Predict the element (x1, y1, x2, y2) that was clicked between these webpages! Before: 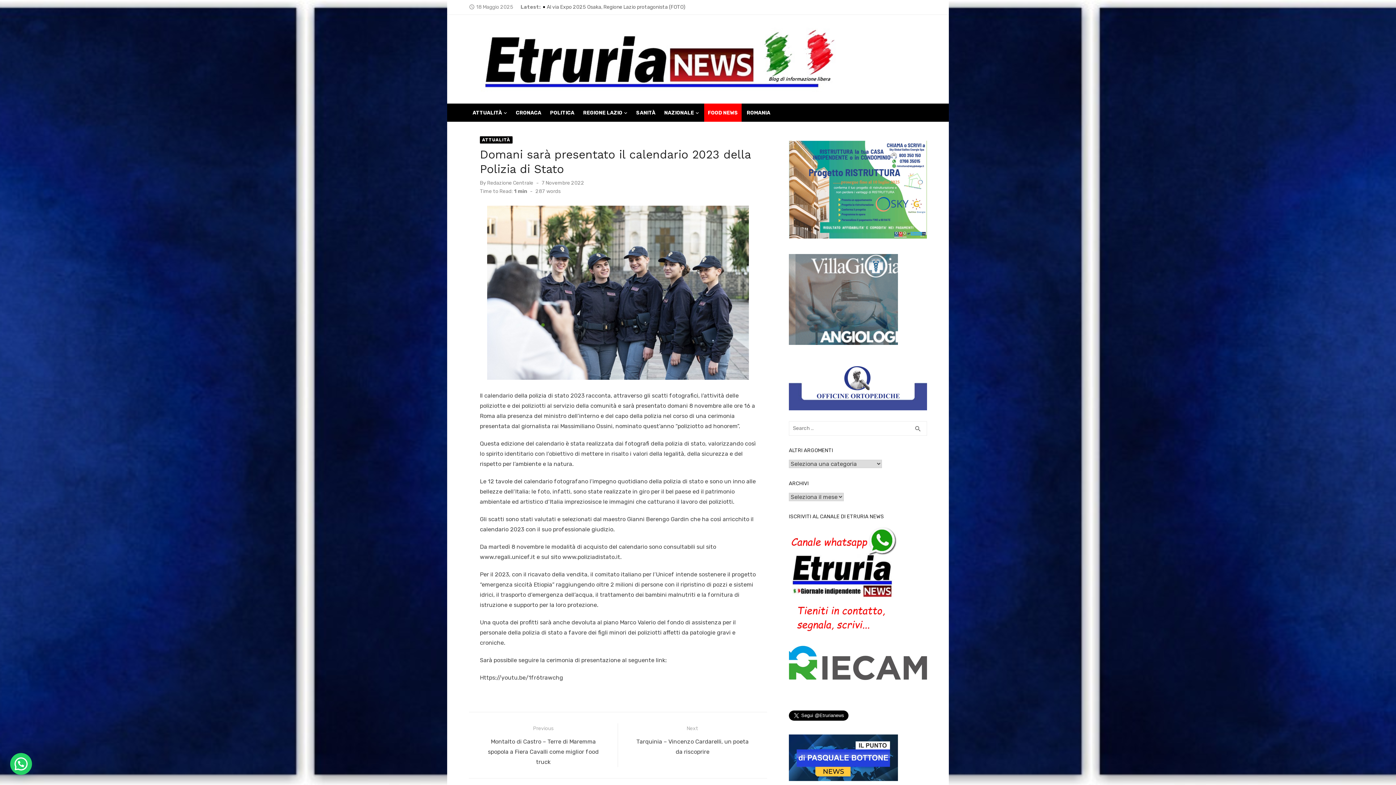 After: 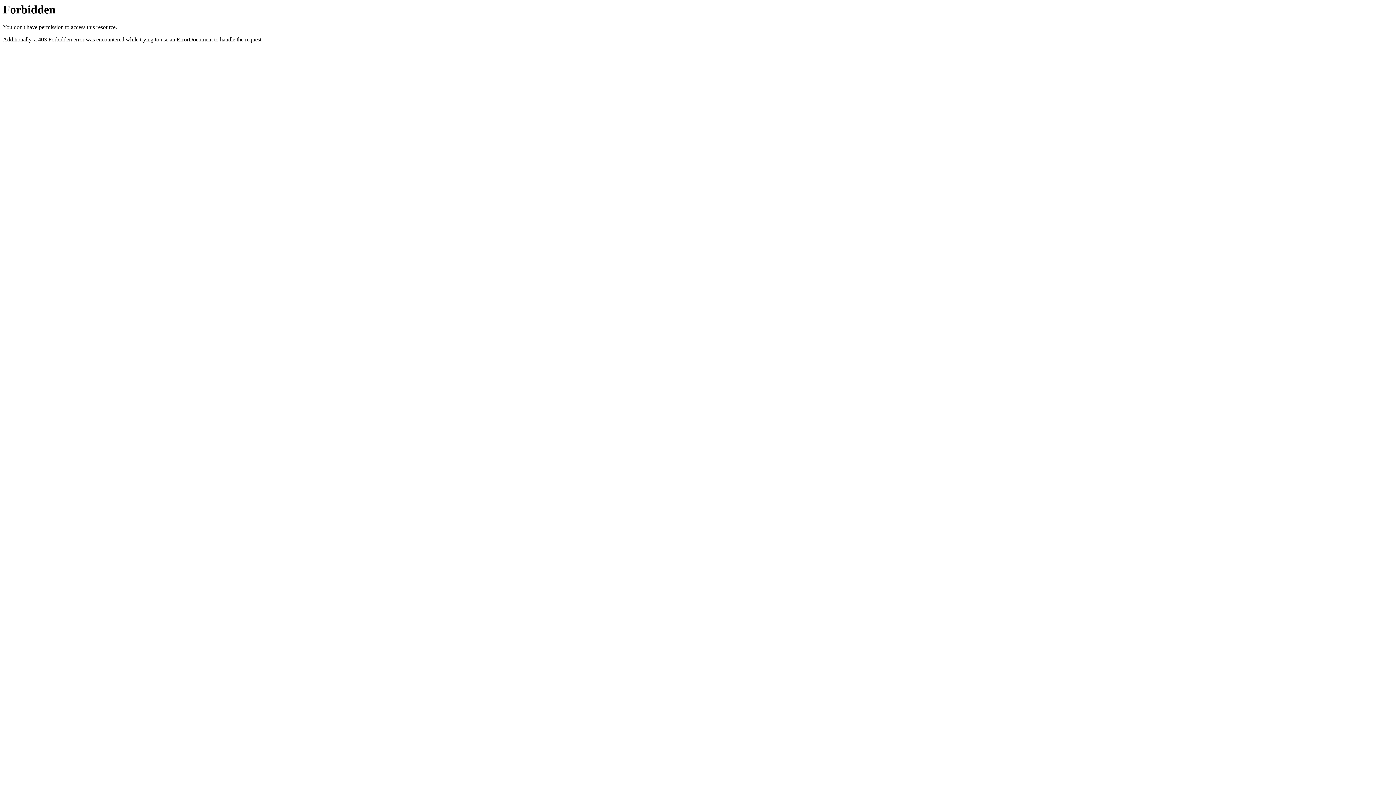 Action: bbox: (789, 355, 927, 410)